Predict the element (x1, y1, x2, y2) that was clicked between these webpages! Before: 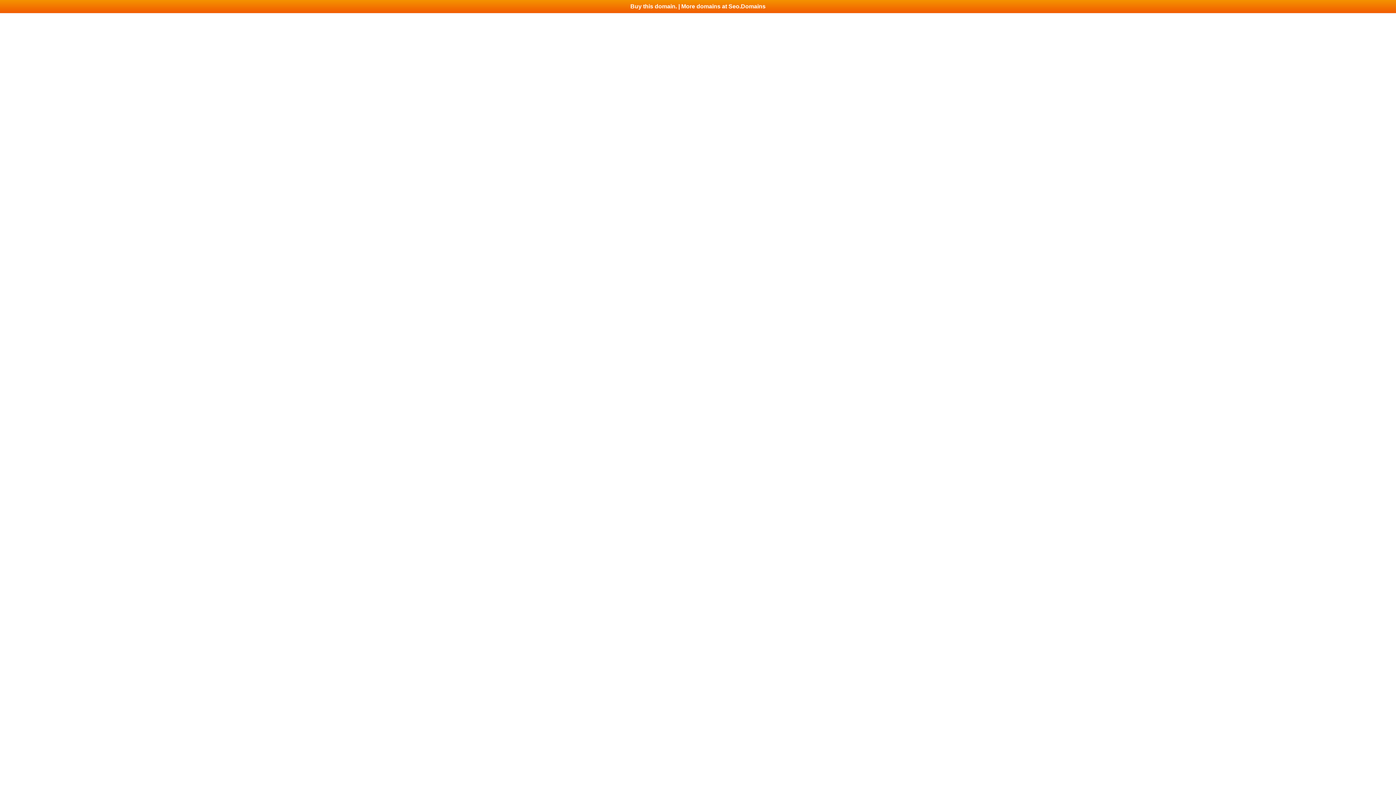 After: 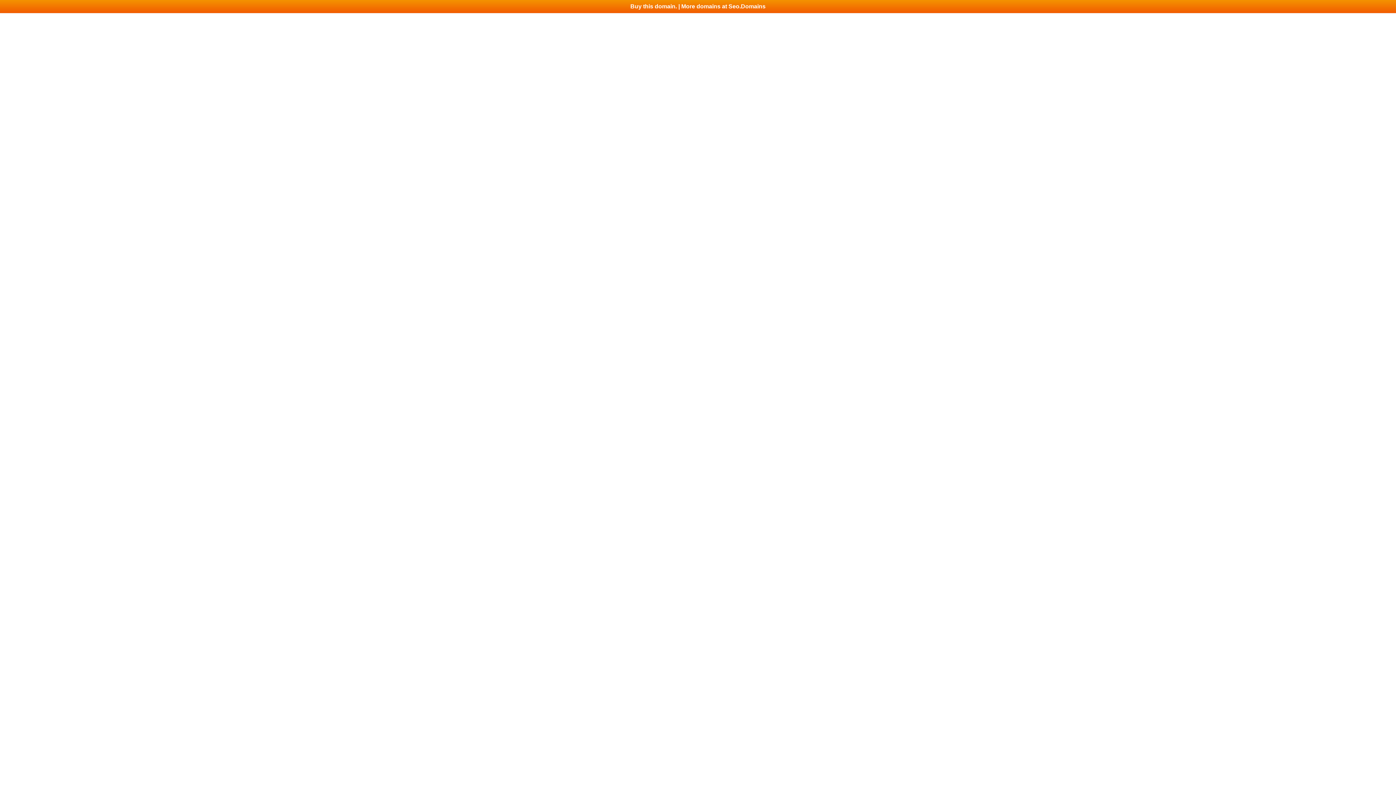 Action: bbox: (0, 0, 1396, 13) label: Buy this domain. | More domains at Seo.Domains